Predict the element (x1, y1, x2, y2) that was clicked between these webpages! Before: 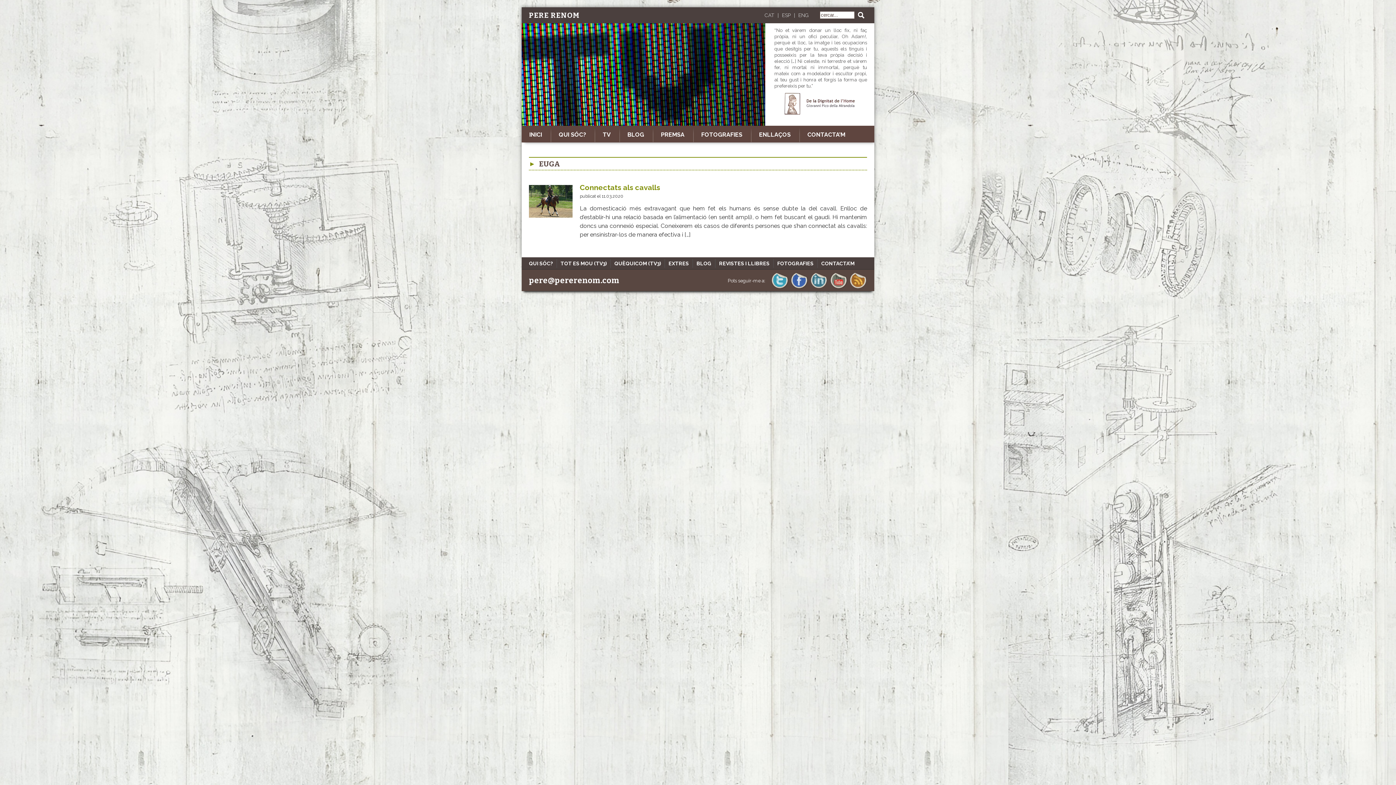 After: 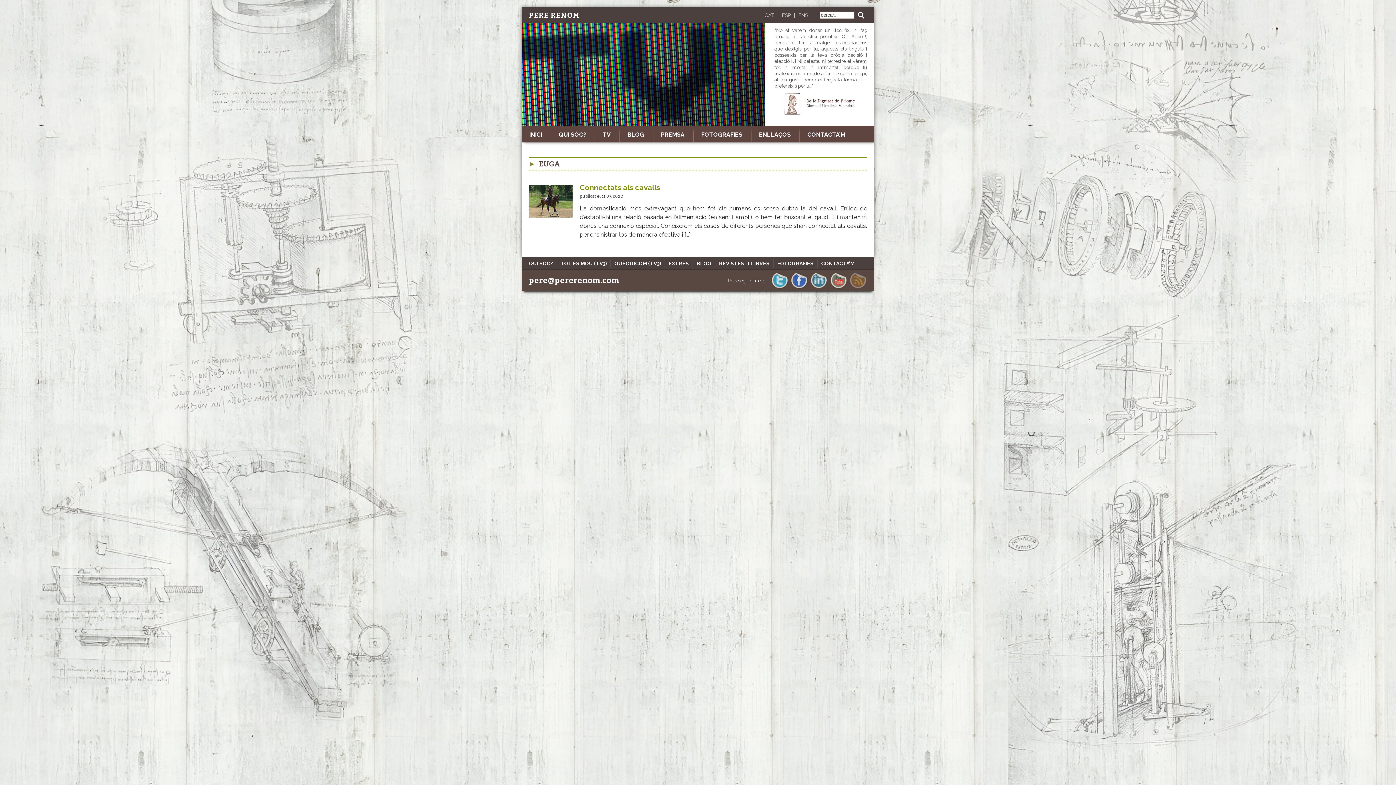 Action: bbox: (849, 285, 867, 290)